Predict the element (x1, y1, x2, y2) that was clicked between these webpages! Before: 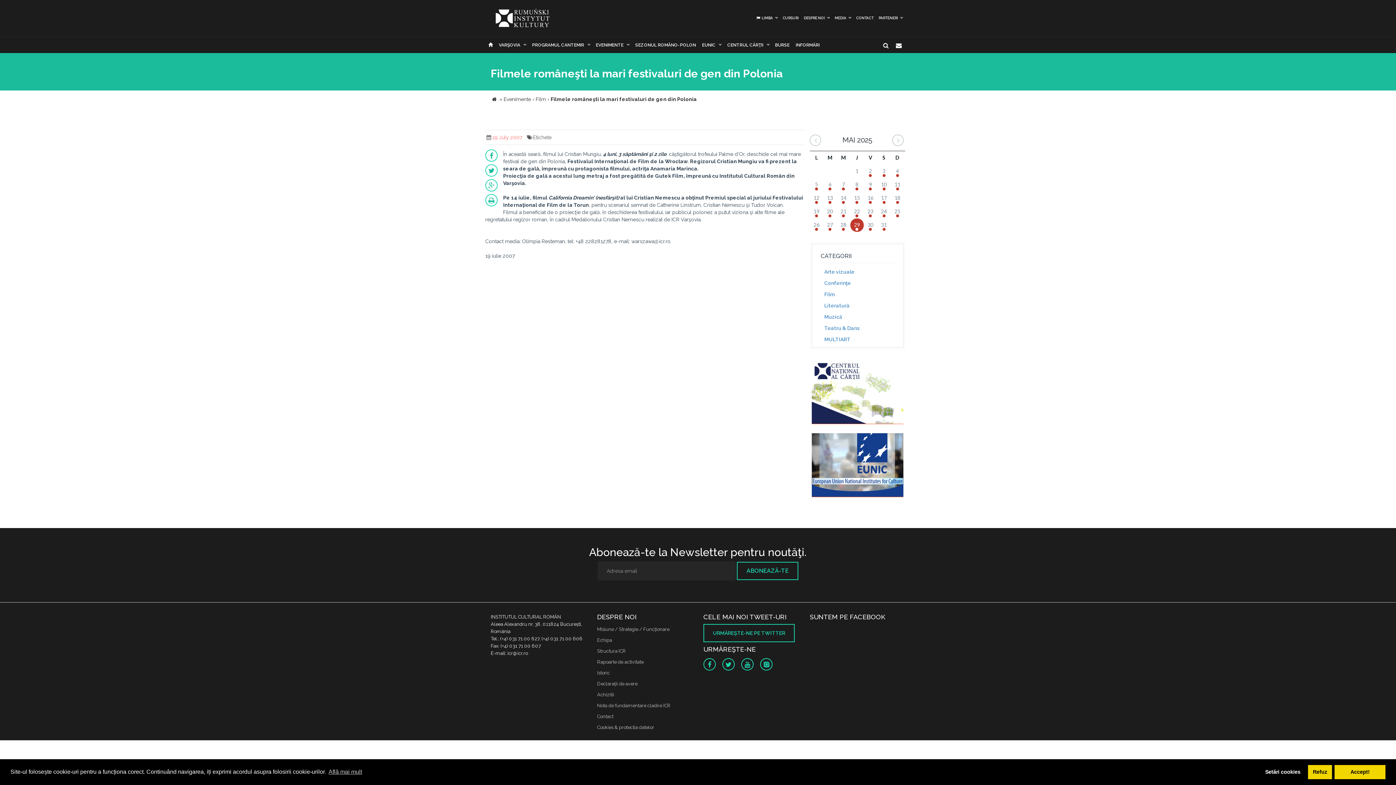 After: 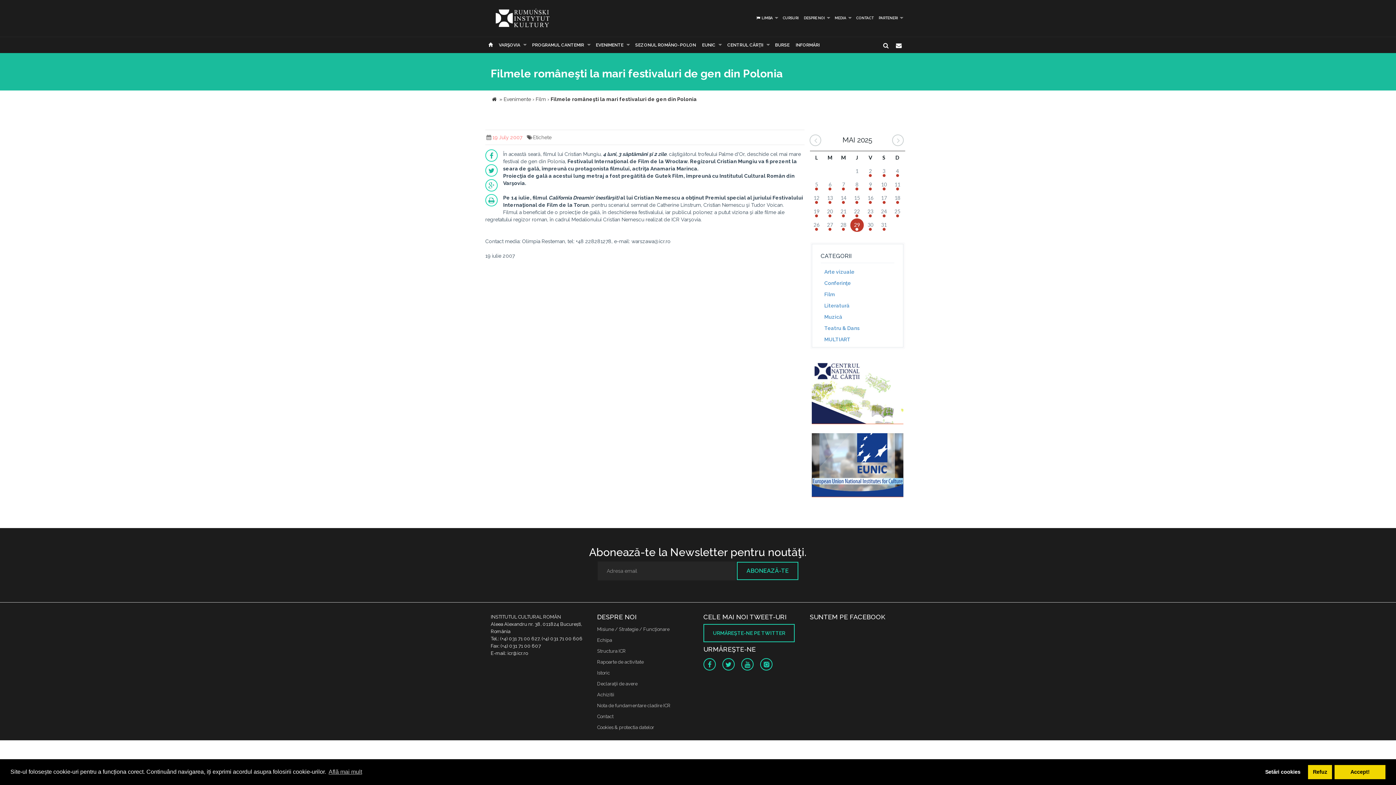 Action: bbox: (811, 360, 903, 424)